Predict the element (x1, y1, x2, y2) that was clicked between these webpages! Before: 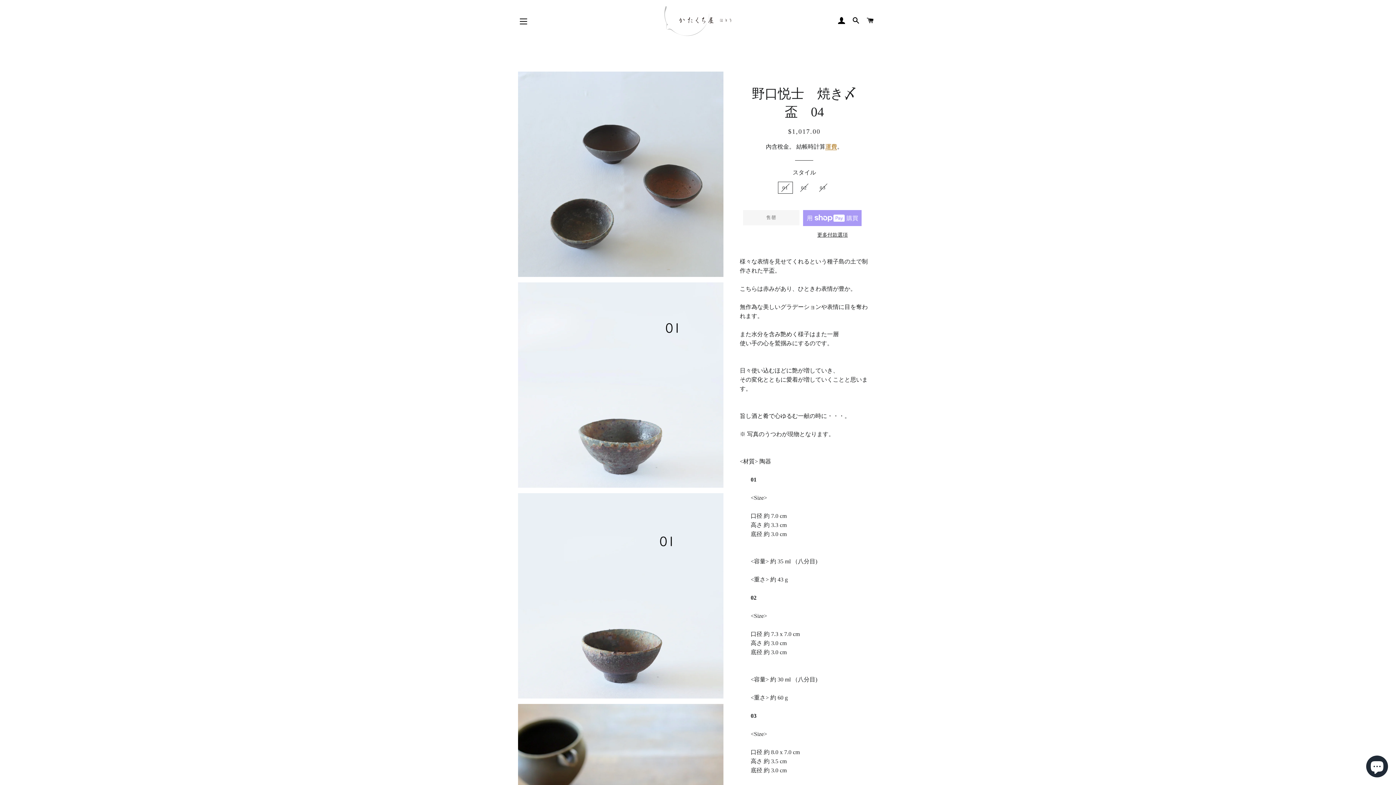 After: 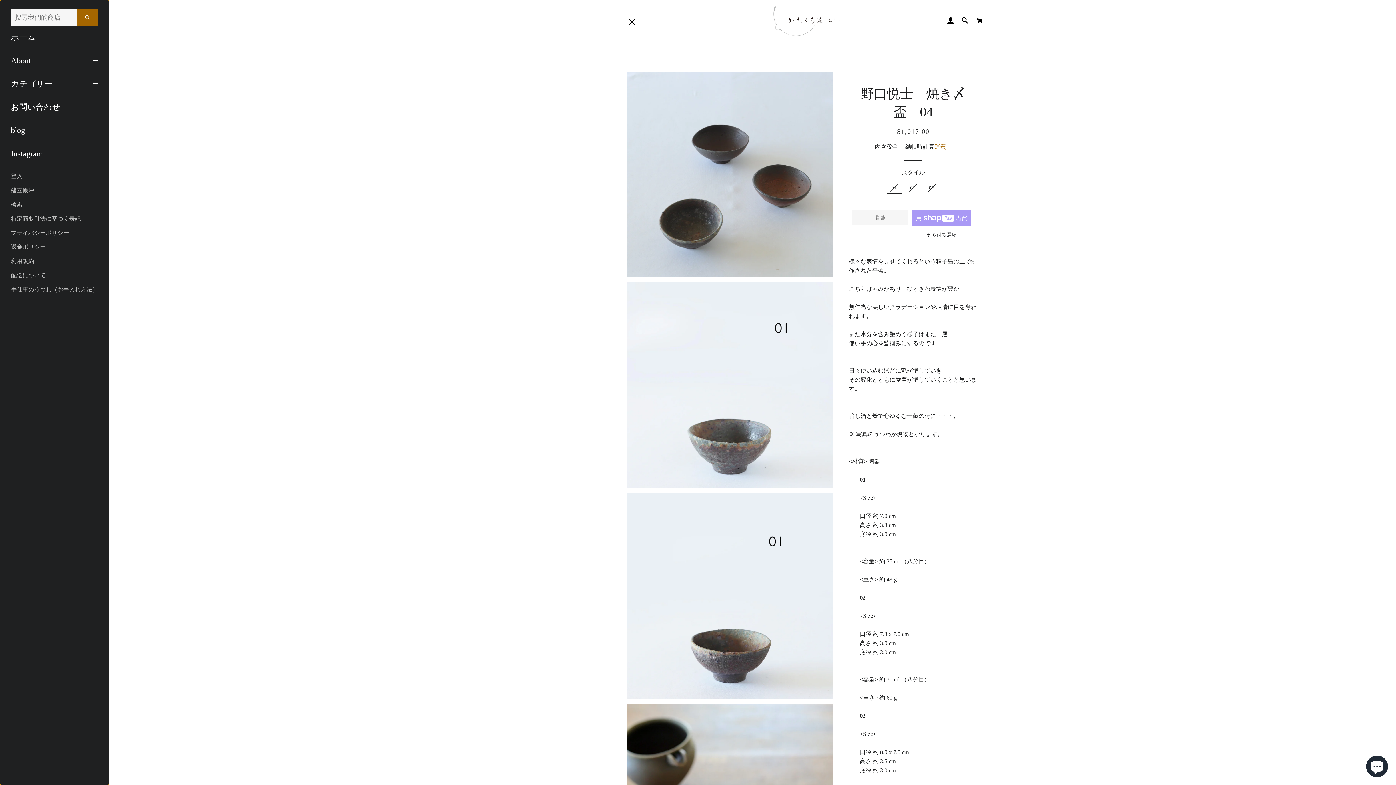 Action: label: 網站導覽 bbox: (514, 12, 532, 30)